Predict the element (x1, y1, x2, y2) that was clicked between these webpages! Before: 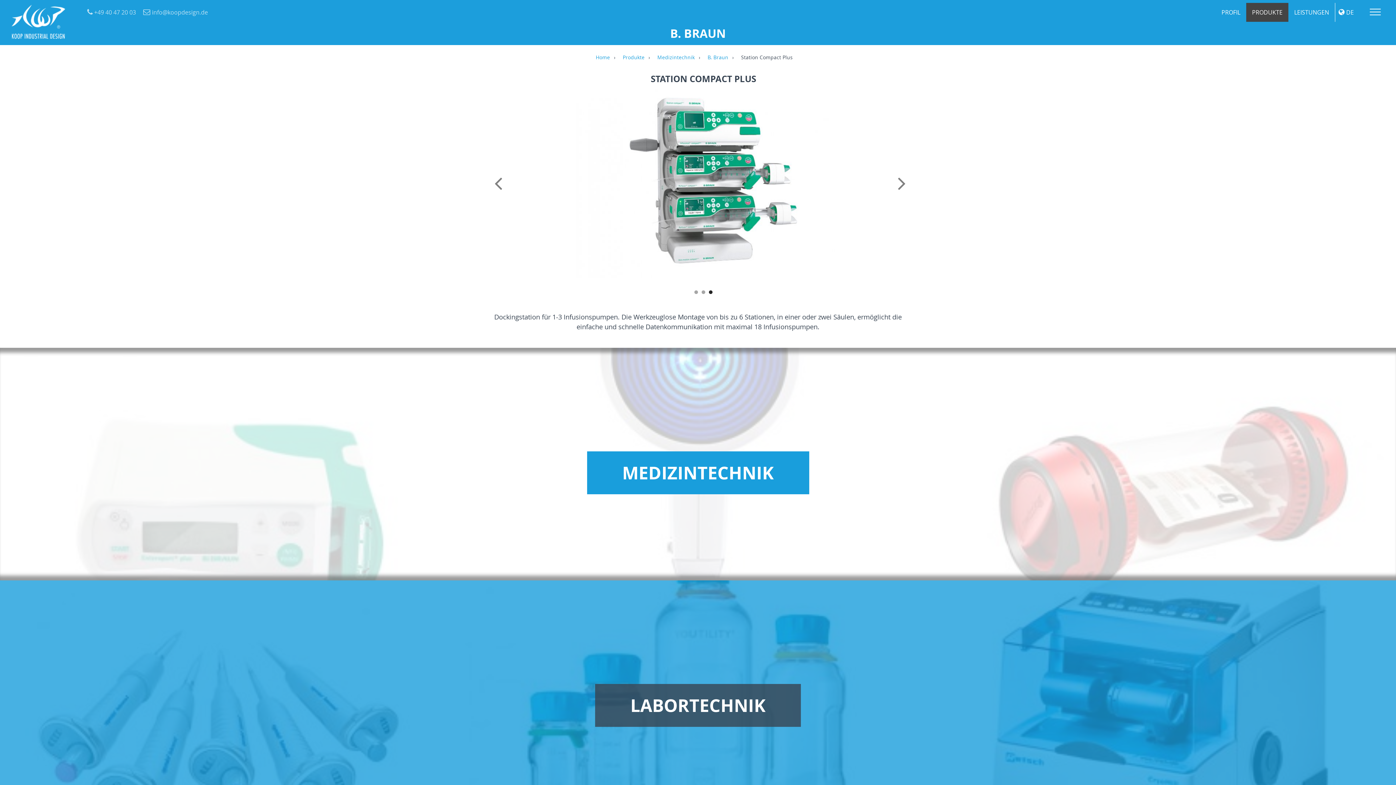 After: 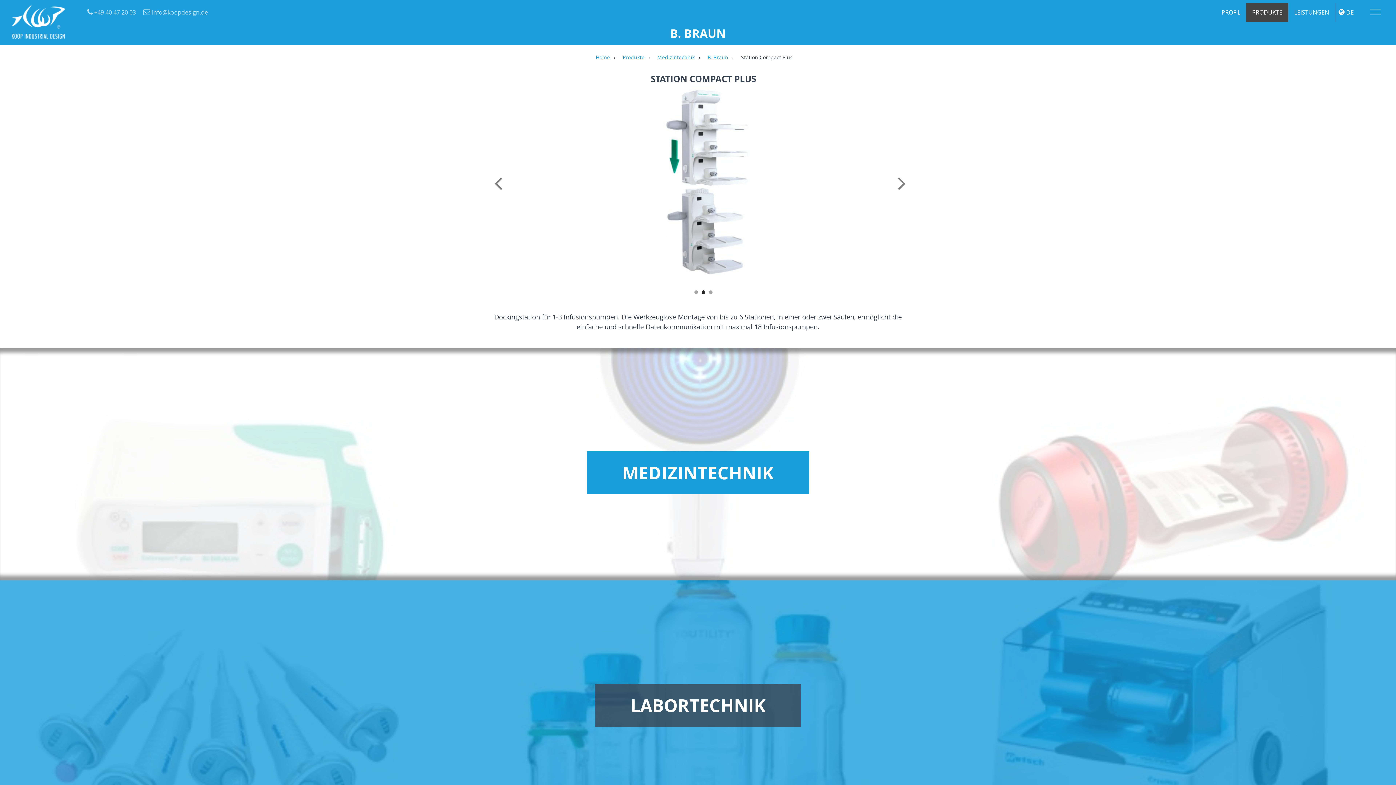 Action: bbox: (701, 290, 705, 294) label: 2